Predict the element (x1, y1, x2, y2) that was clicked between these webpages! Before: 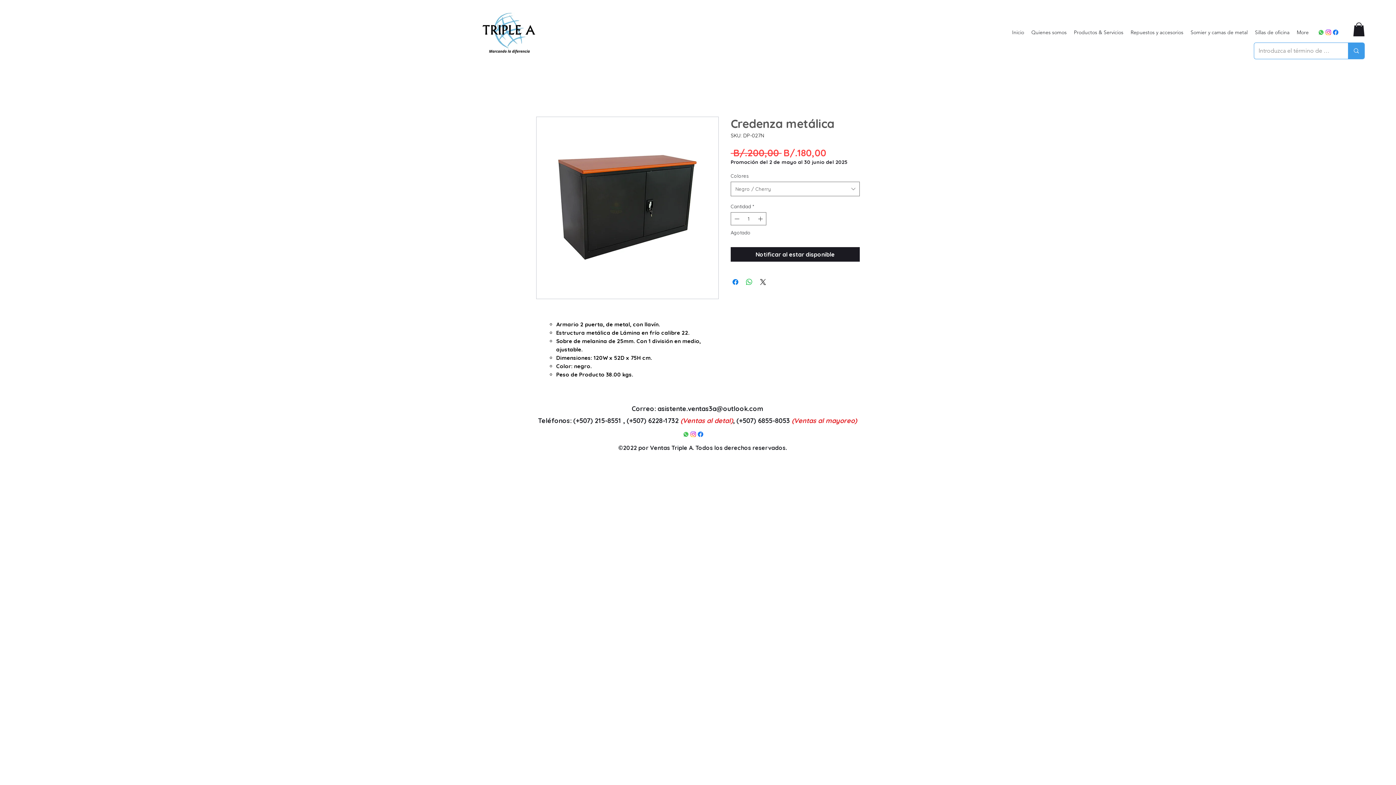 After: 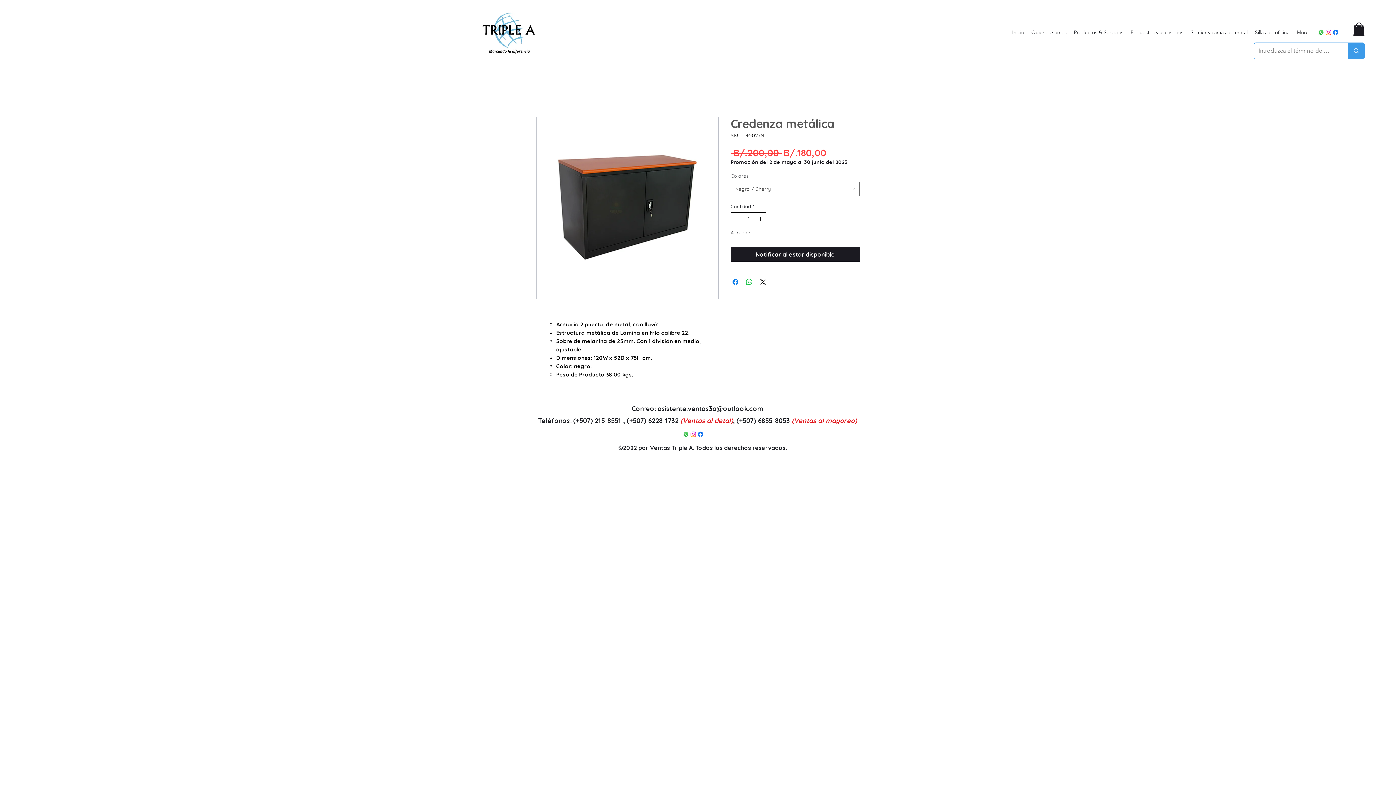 Action: label: Decrement bbox: (732, 212, 740, 224)